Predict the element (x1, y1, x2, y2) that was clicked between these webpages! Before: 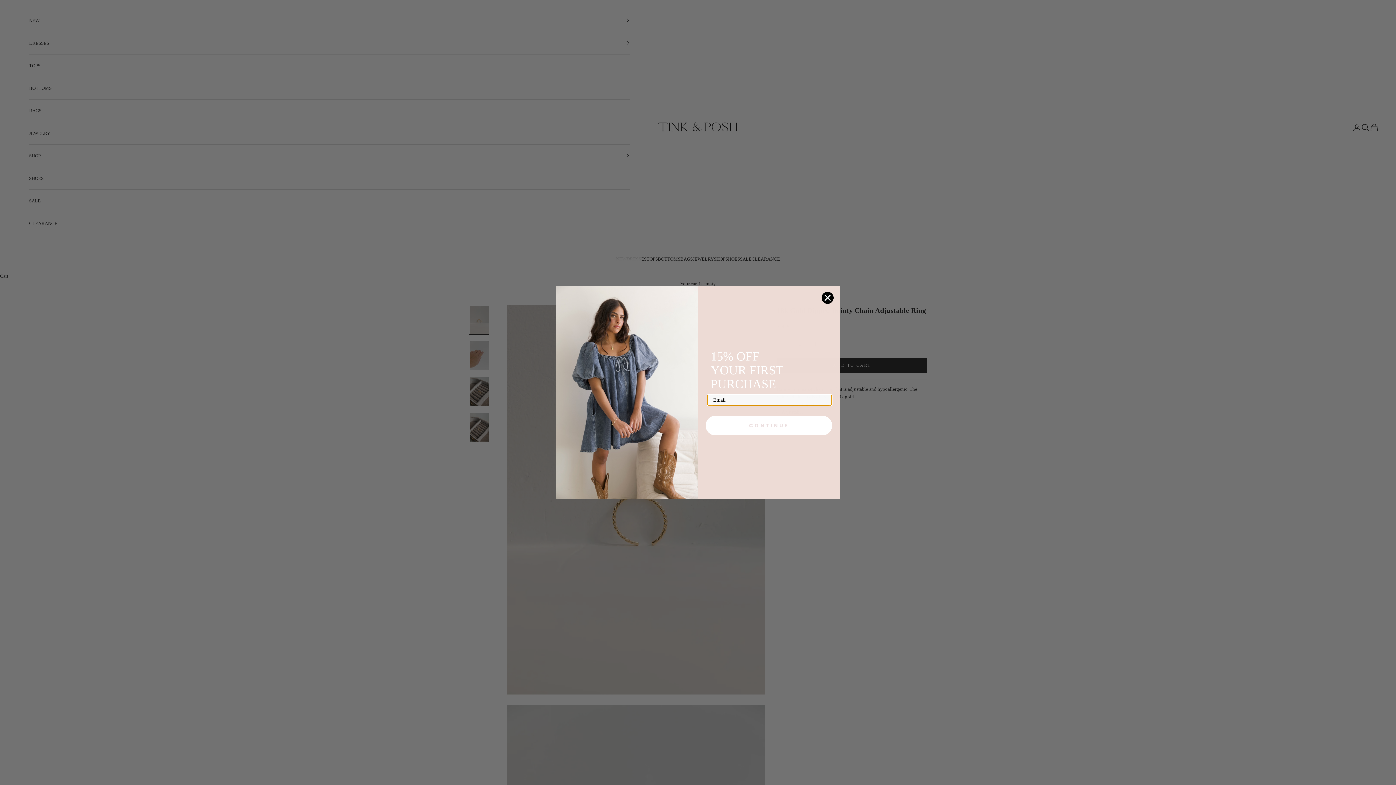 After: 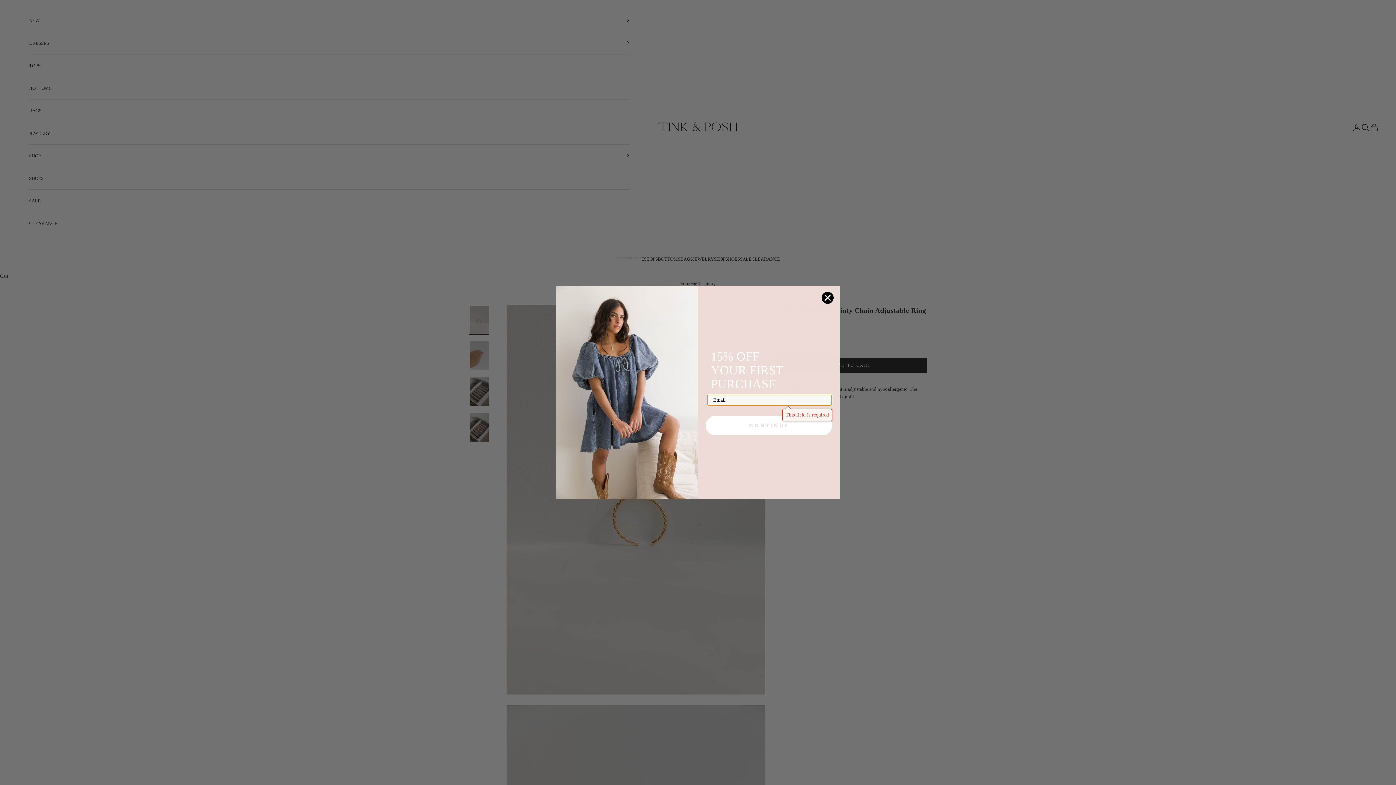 Action: bbox: (705, 415, 832, 435) label: CONTINUE